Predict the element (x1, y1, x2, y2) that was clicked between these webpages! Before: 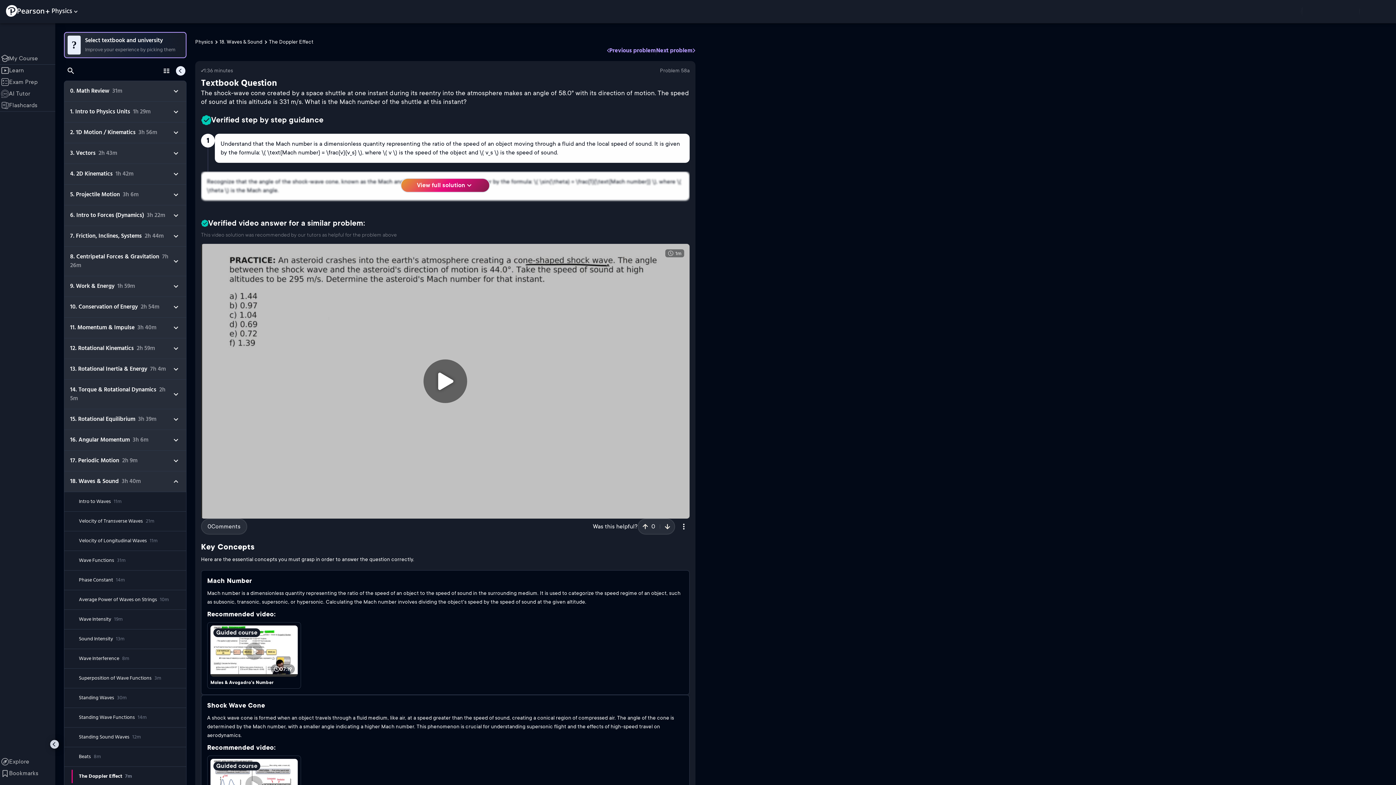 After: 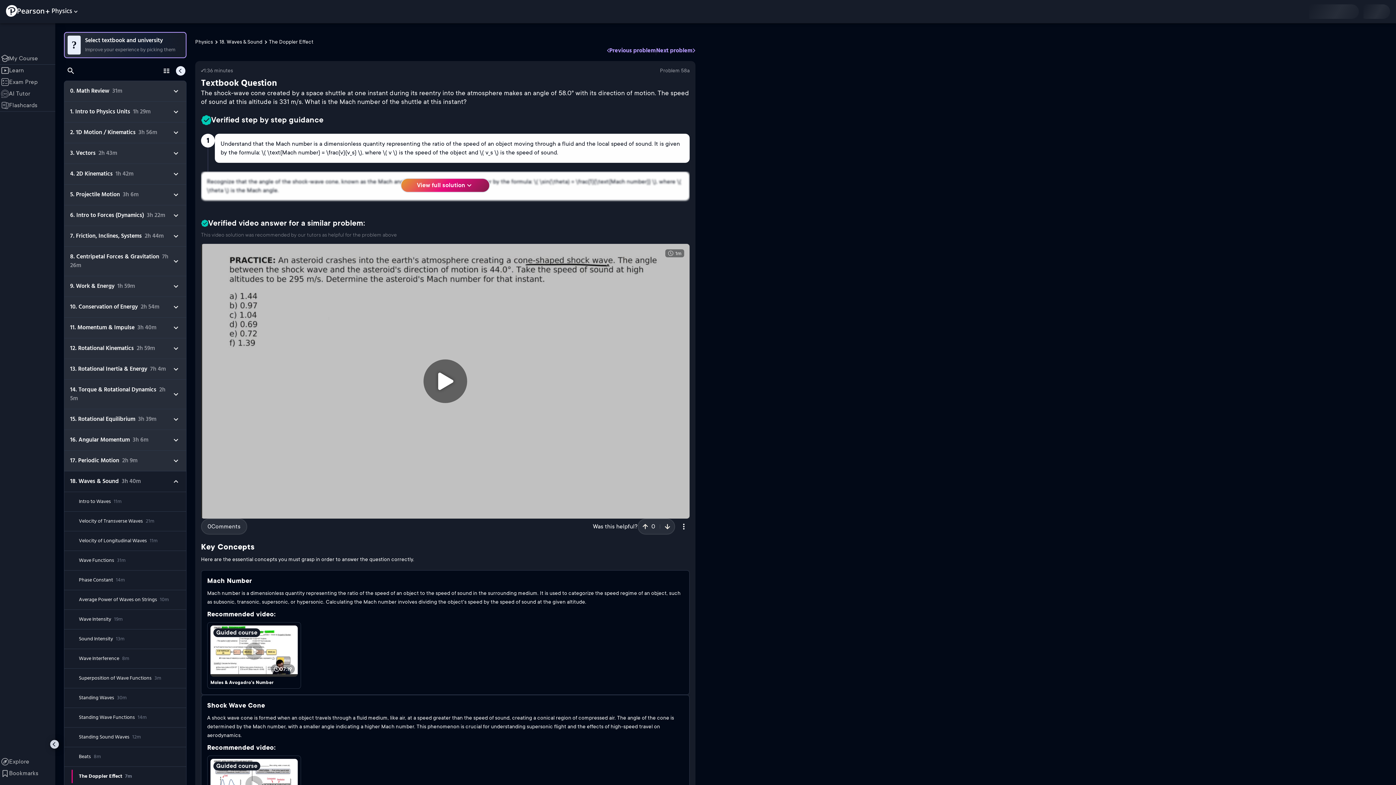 Action: label: 18. Waves & Sound3h 40m bbox: (64, 471, 186, 492)